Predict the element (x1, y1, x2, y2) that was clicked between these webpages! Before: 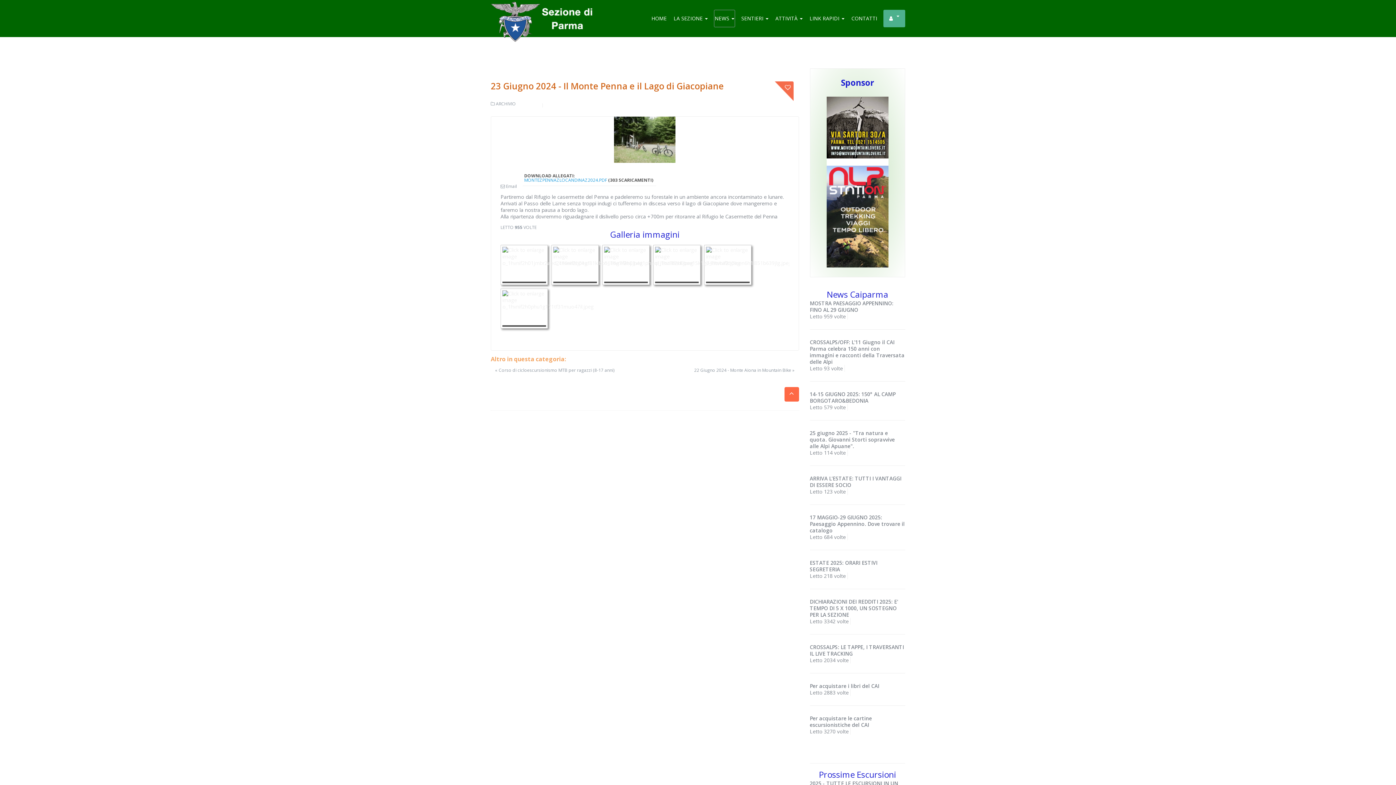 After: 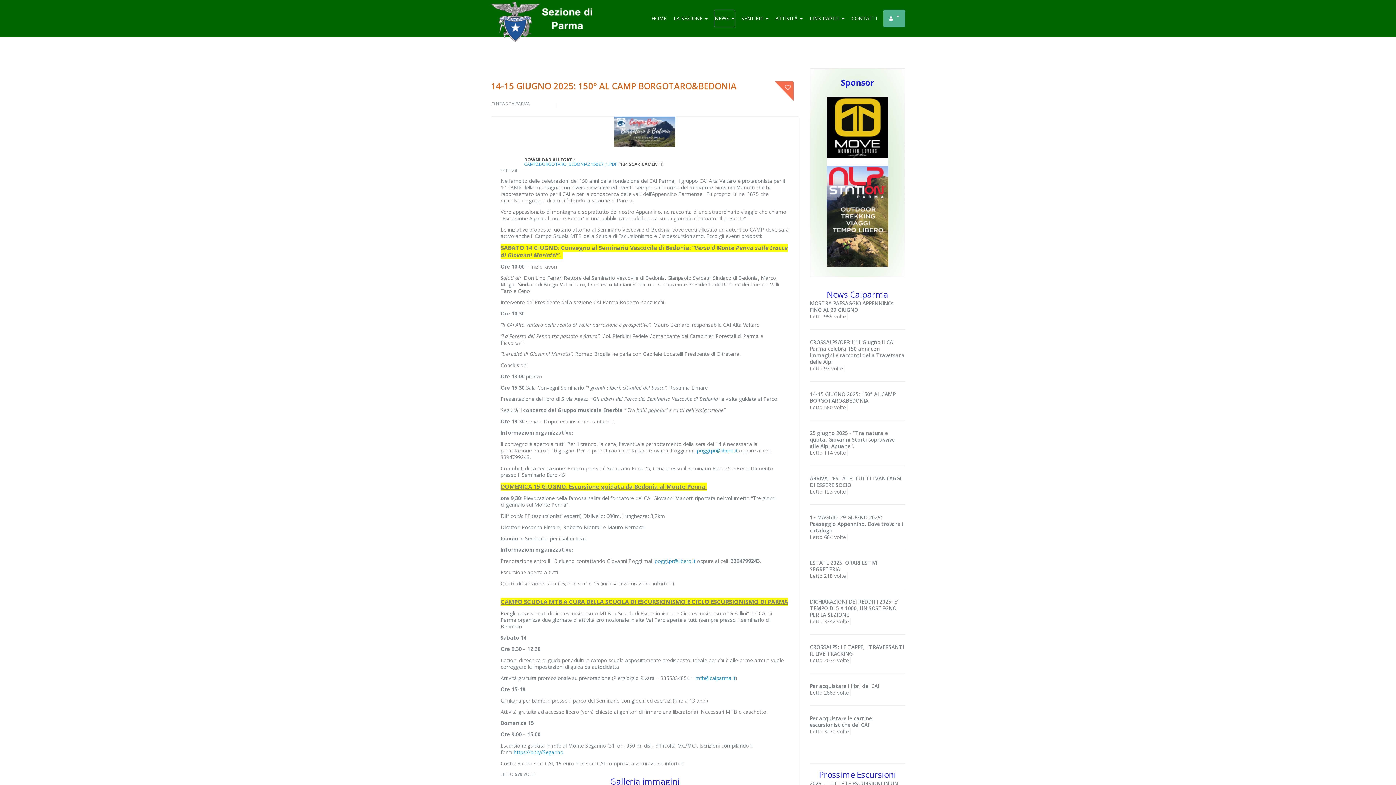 Action: bbox: (810, 390, 895, 404) label: 14-15 GIUGNO 2025: 150° AL CAMP BORGOTARO&BEDONIA